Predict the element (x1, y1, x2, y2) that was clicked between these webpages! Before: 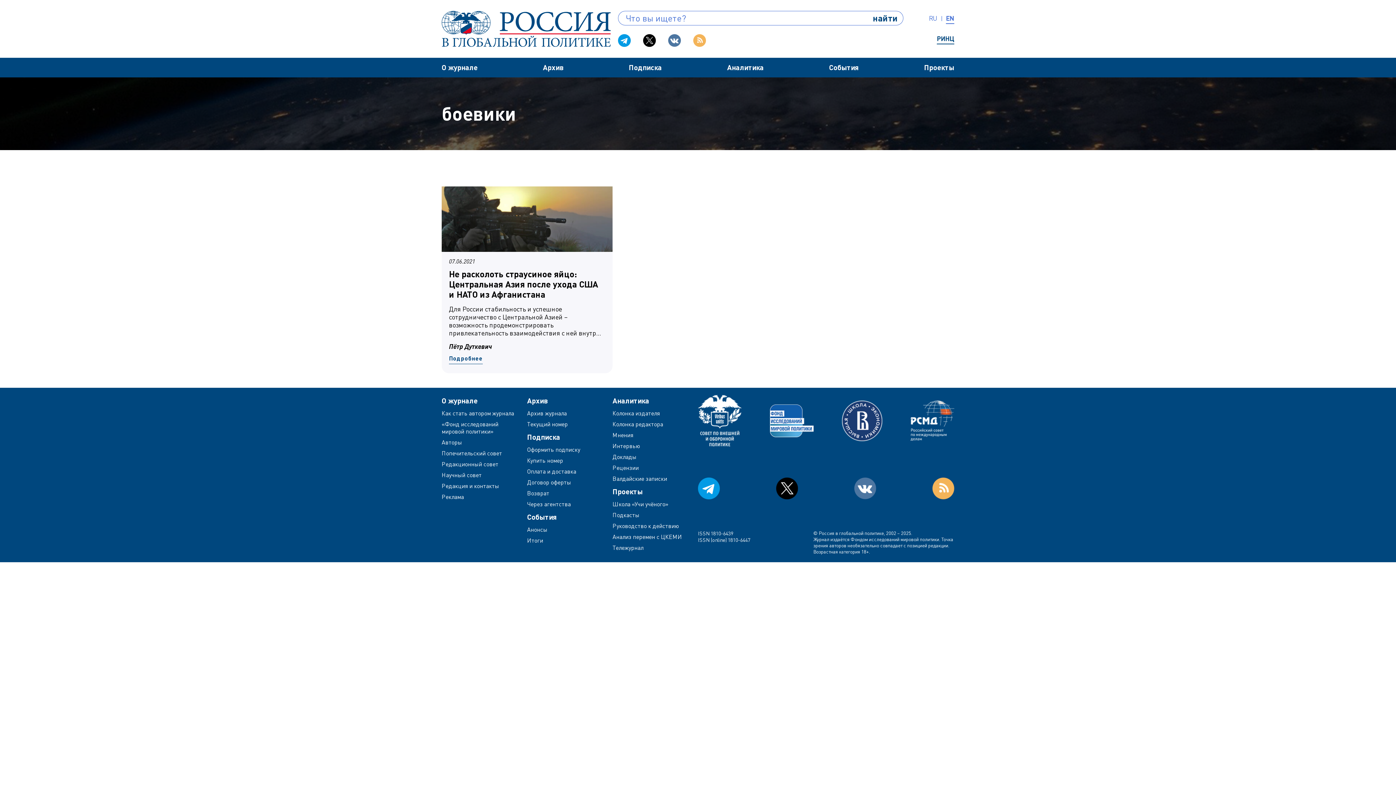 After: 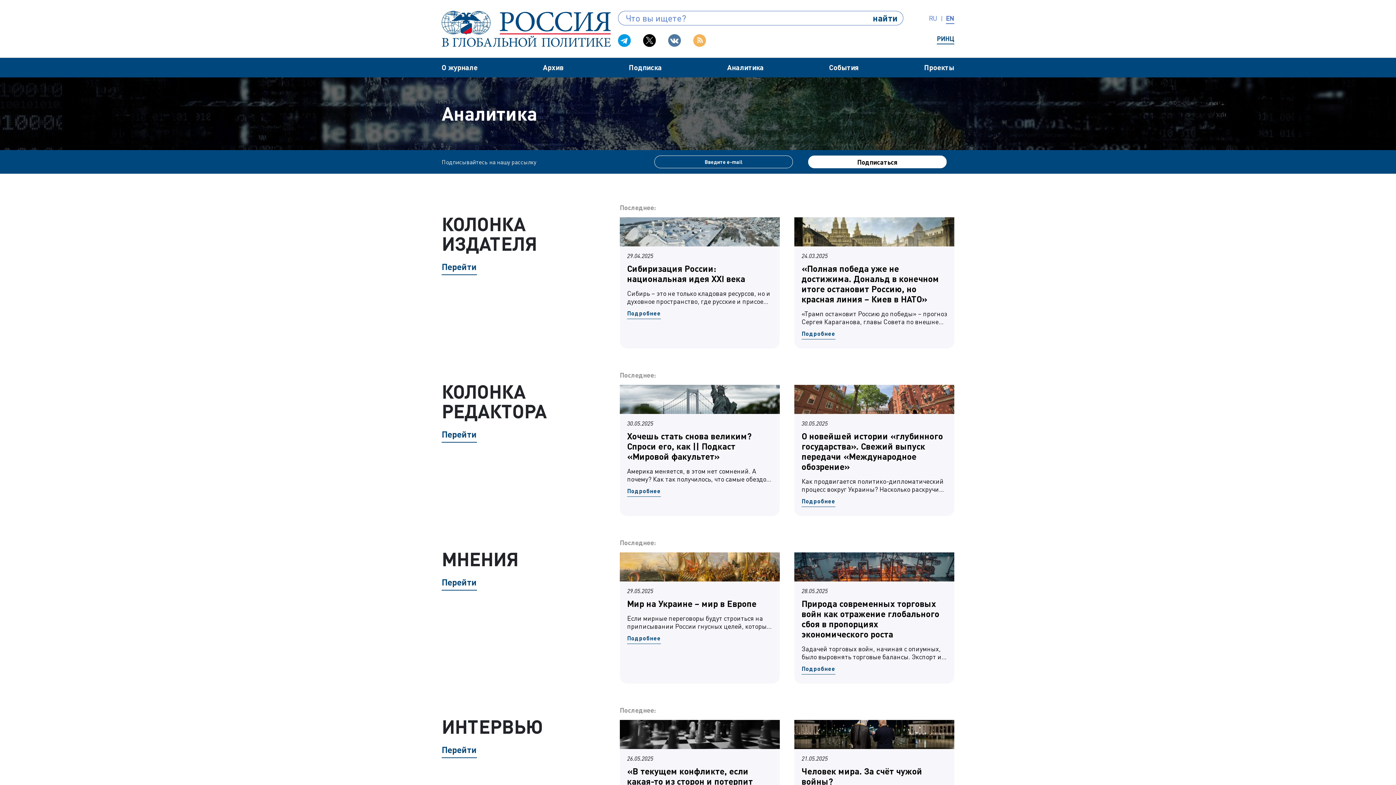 Action: bbox: (612, 395, 690, 406) label: Аналитика